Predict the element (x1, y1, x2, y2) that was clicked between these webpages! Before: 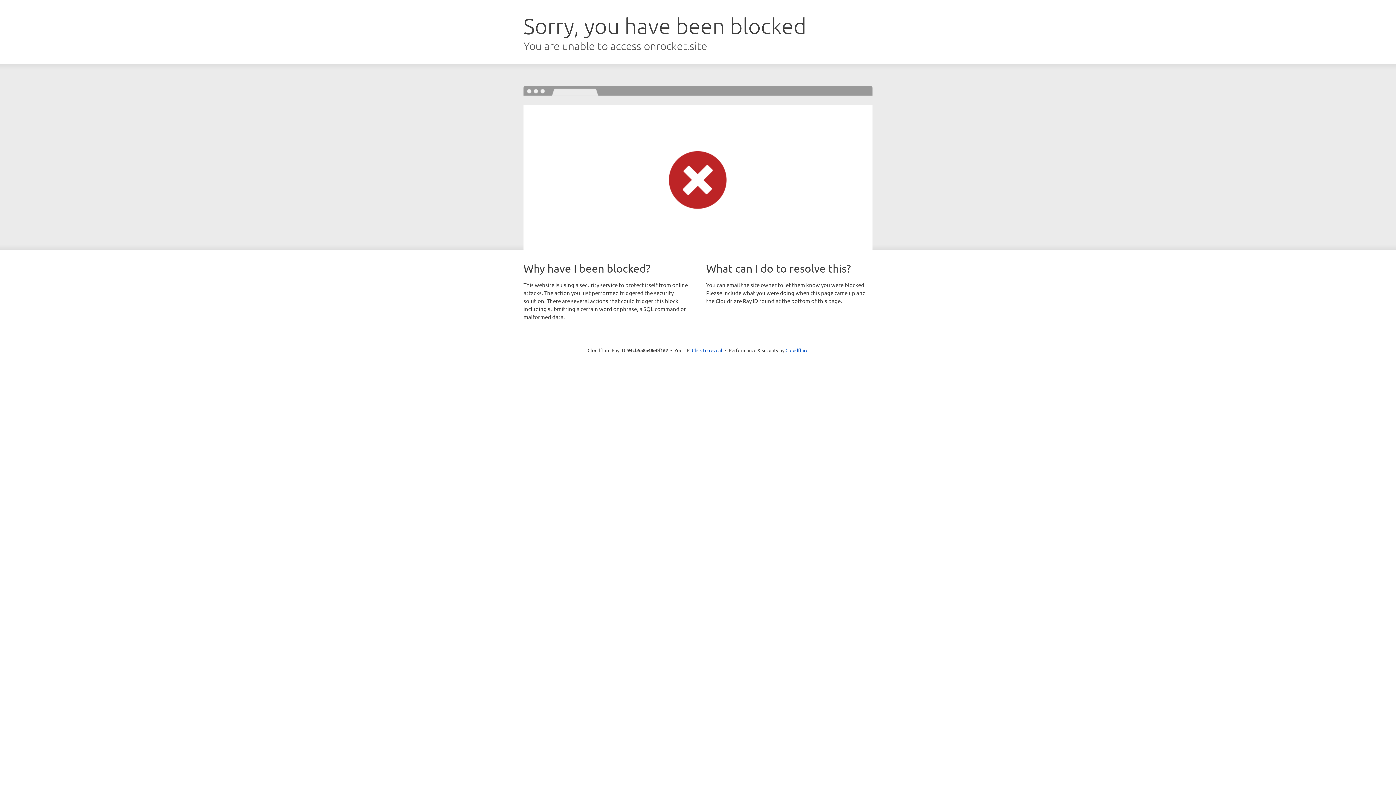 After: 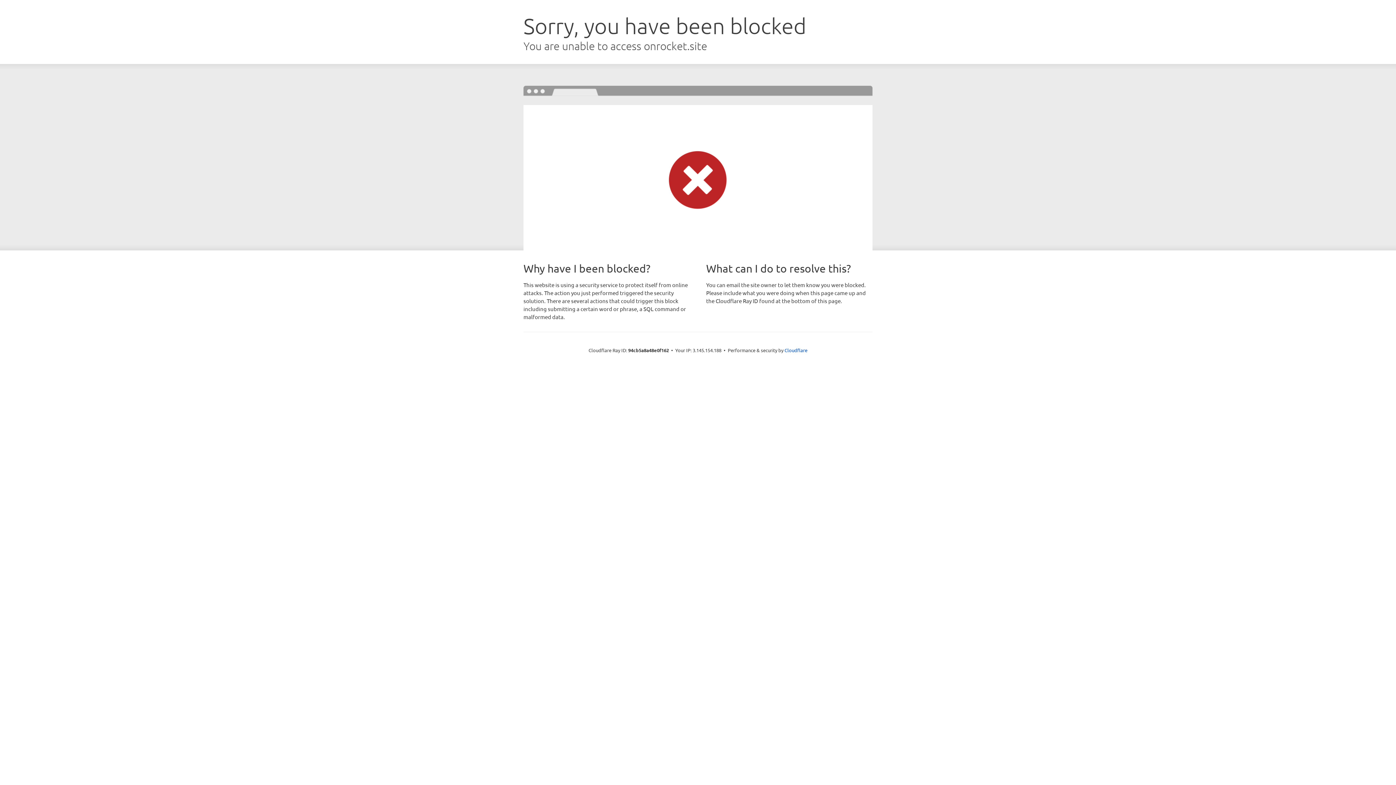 Action: label: Click to reveal bbox: (692, 346, 722, 353)